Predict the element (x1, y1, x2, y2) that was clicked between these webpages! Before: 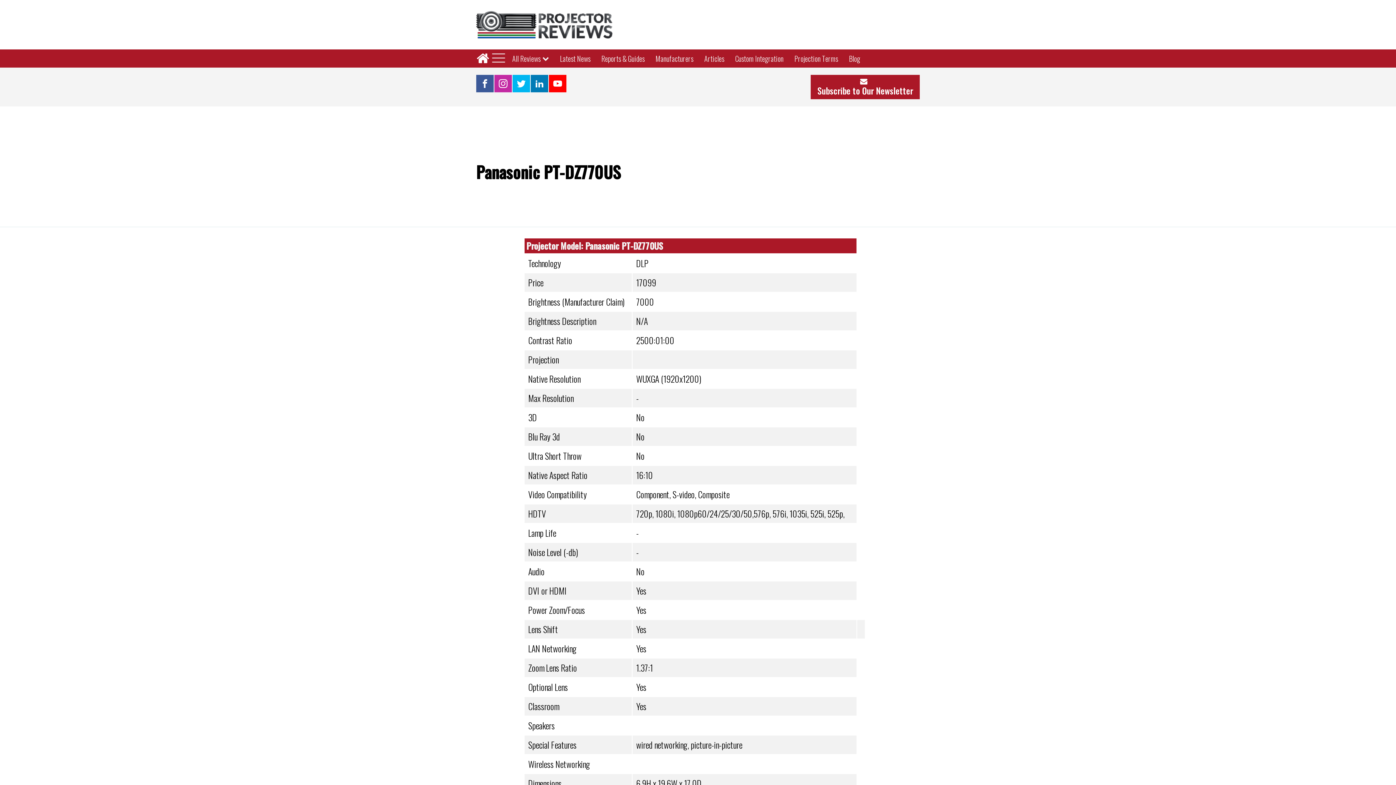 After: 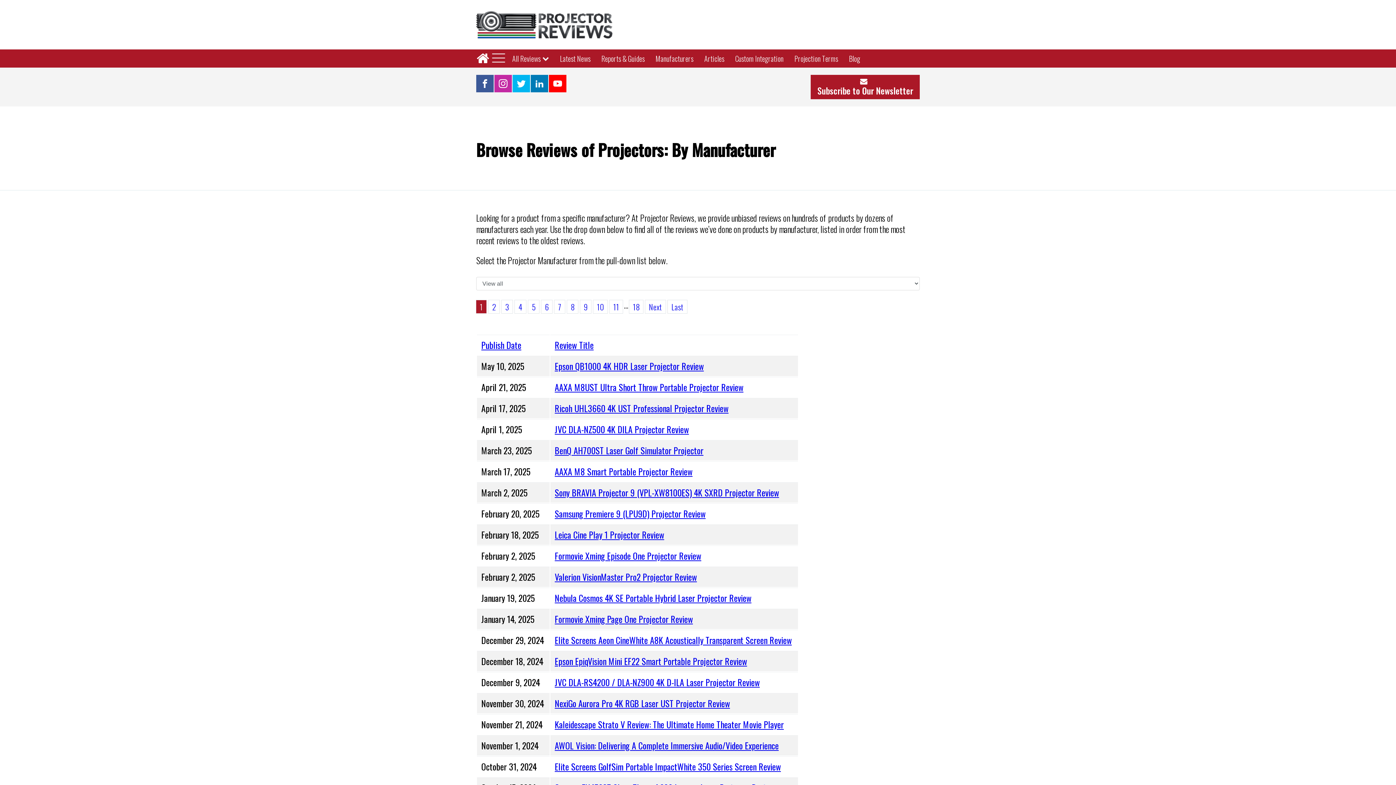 Action: label: Manufacturers bbox: (650, 49, 698, 67)